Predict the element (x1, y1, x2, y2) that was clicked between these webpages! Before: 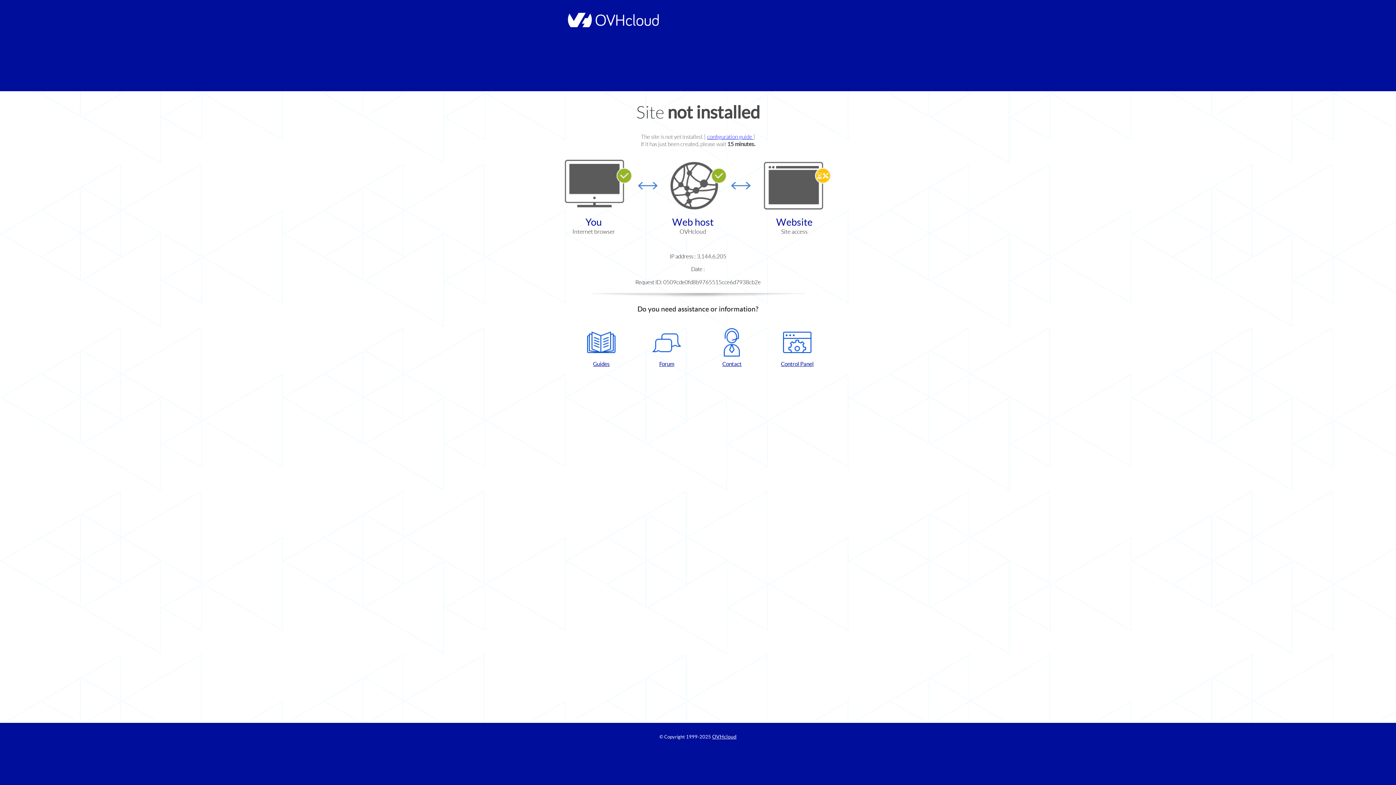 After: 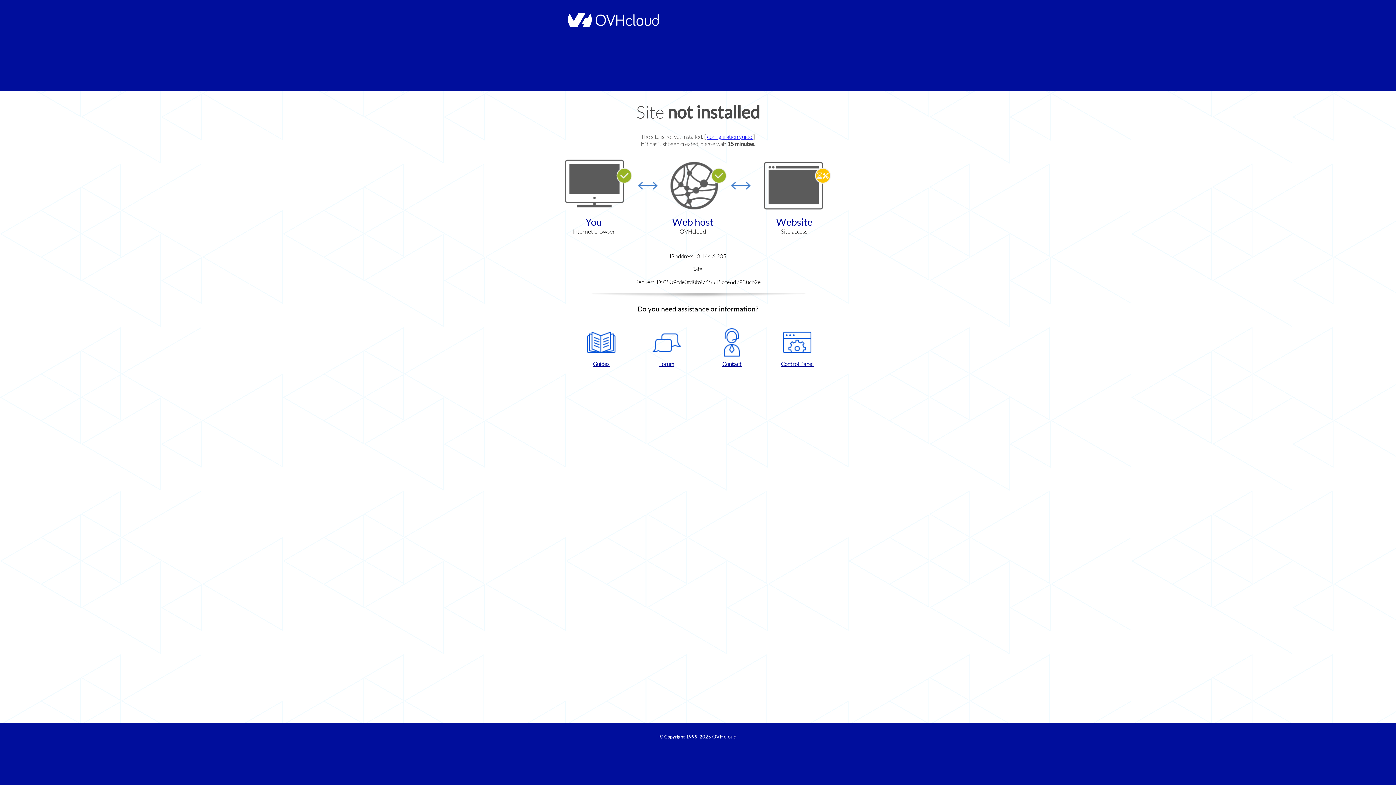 Action: label: Control Panel bbox: (768, 328, 826, 367)